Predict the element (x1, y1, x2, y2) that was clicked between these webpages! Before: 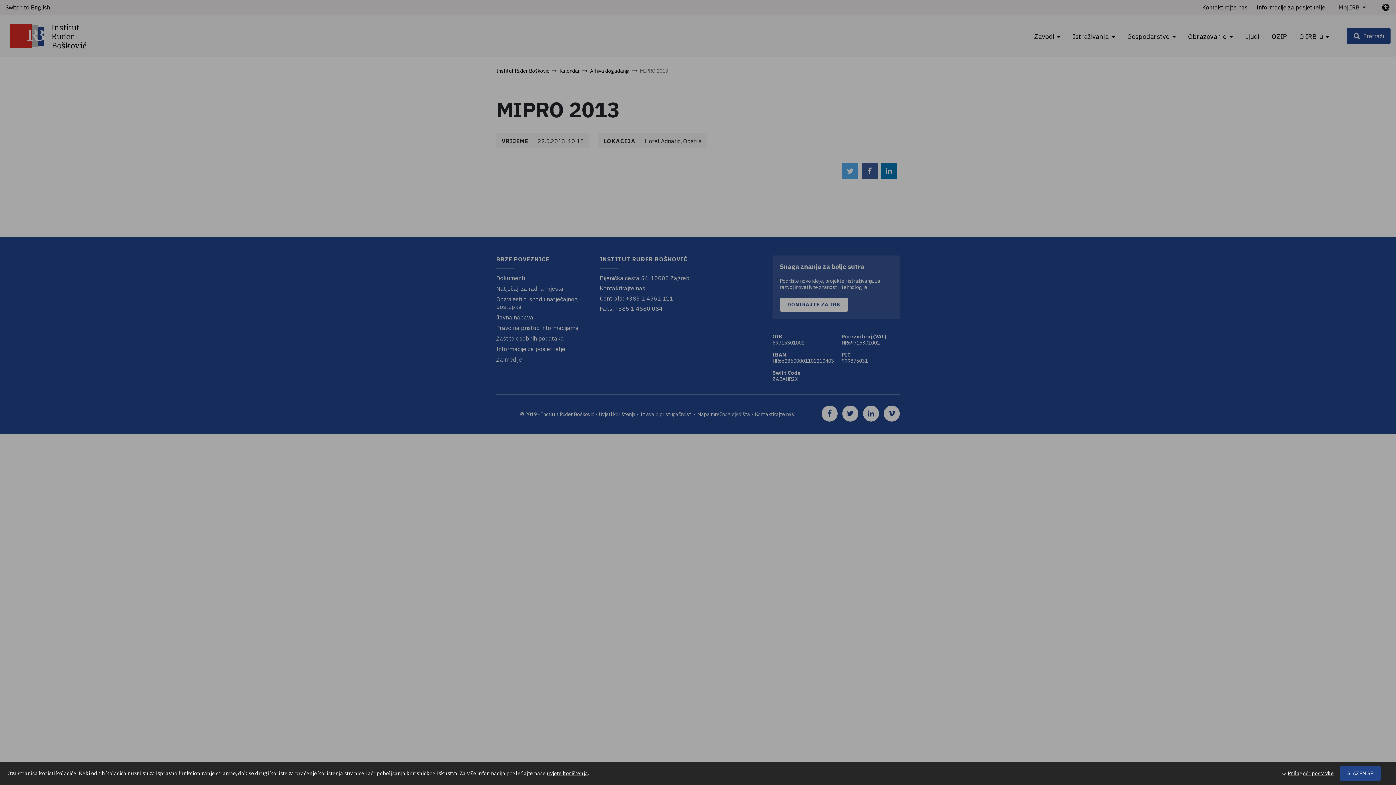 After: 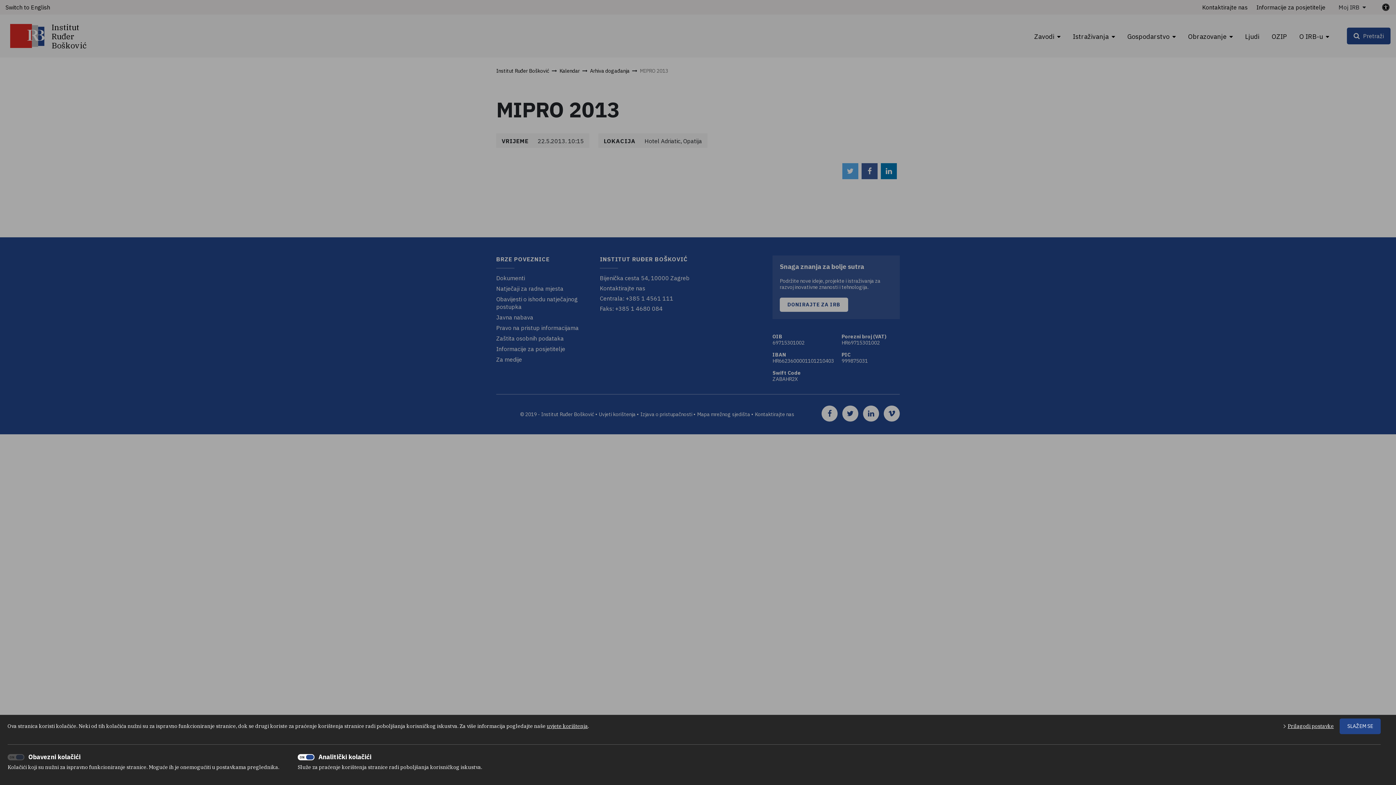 Action: bbox: (1282, 766, 1334, 781) label: Prilagodi postavke